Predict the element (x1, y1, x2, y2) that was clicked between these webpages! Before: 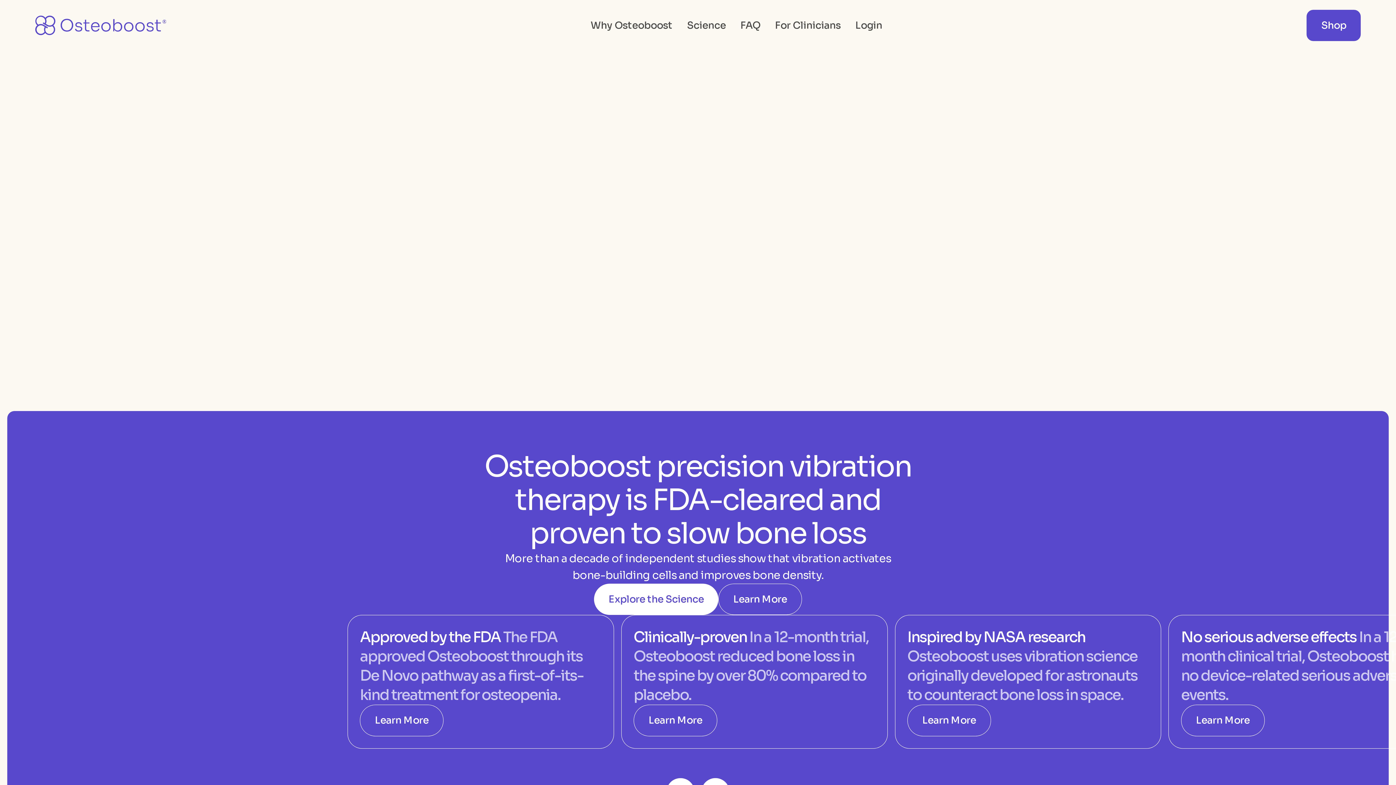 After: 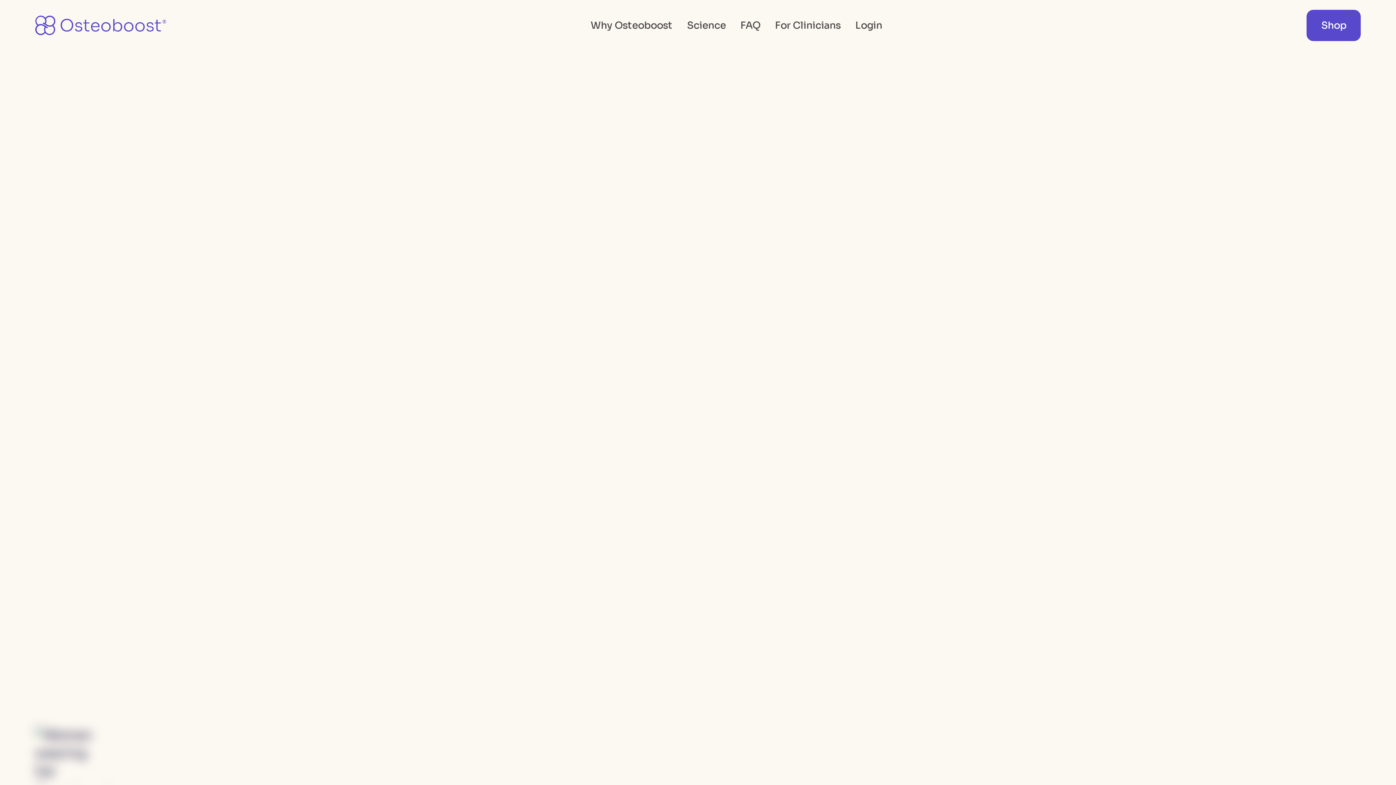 Action: label: Learn More bbox: (1181, 705, 1264, 736)